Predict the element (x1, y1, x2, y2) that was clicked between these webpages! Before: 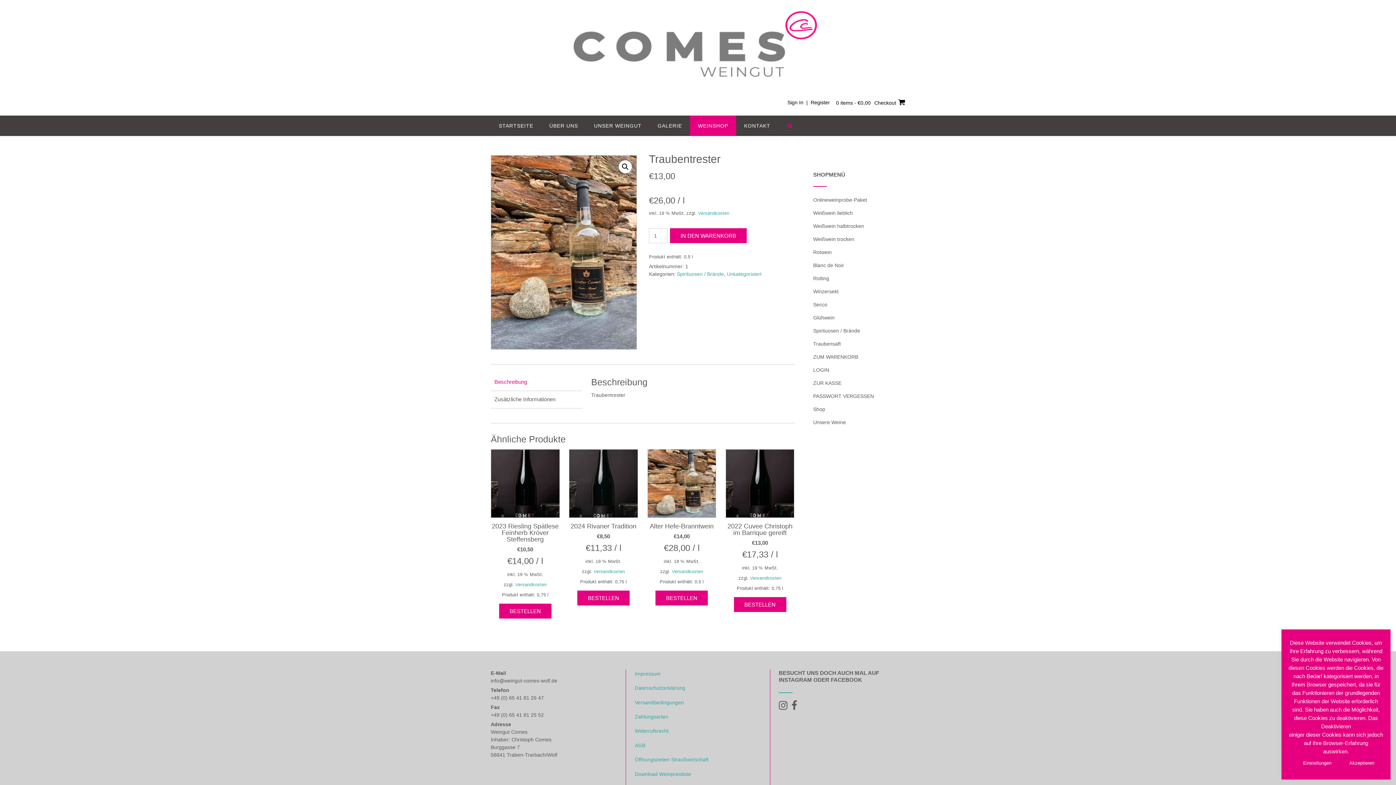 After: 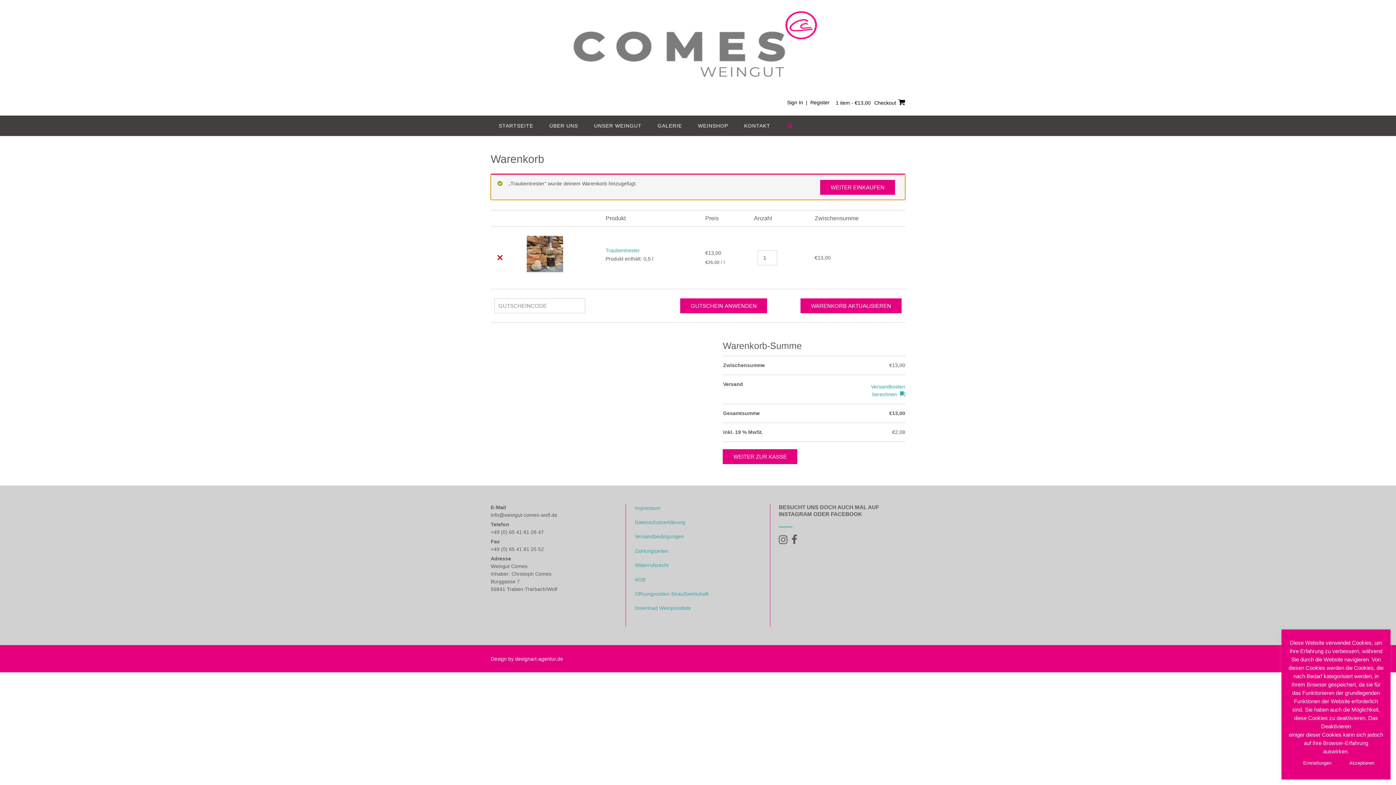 Action: label: IN DEN WARENKORB bbox: (670, 228, 746, 243)